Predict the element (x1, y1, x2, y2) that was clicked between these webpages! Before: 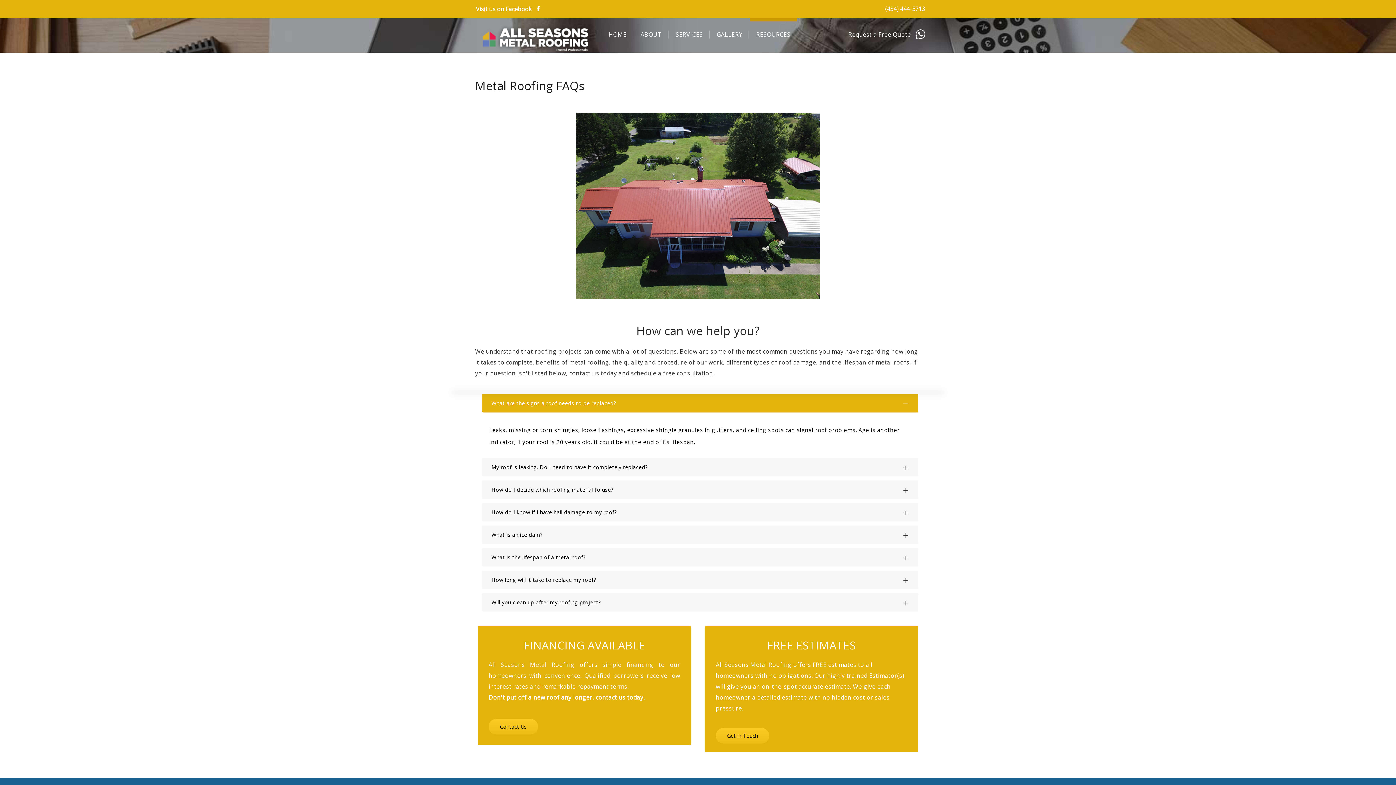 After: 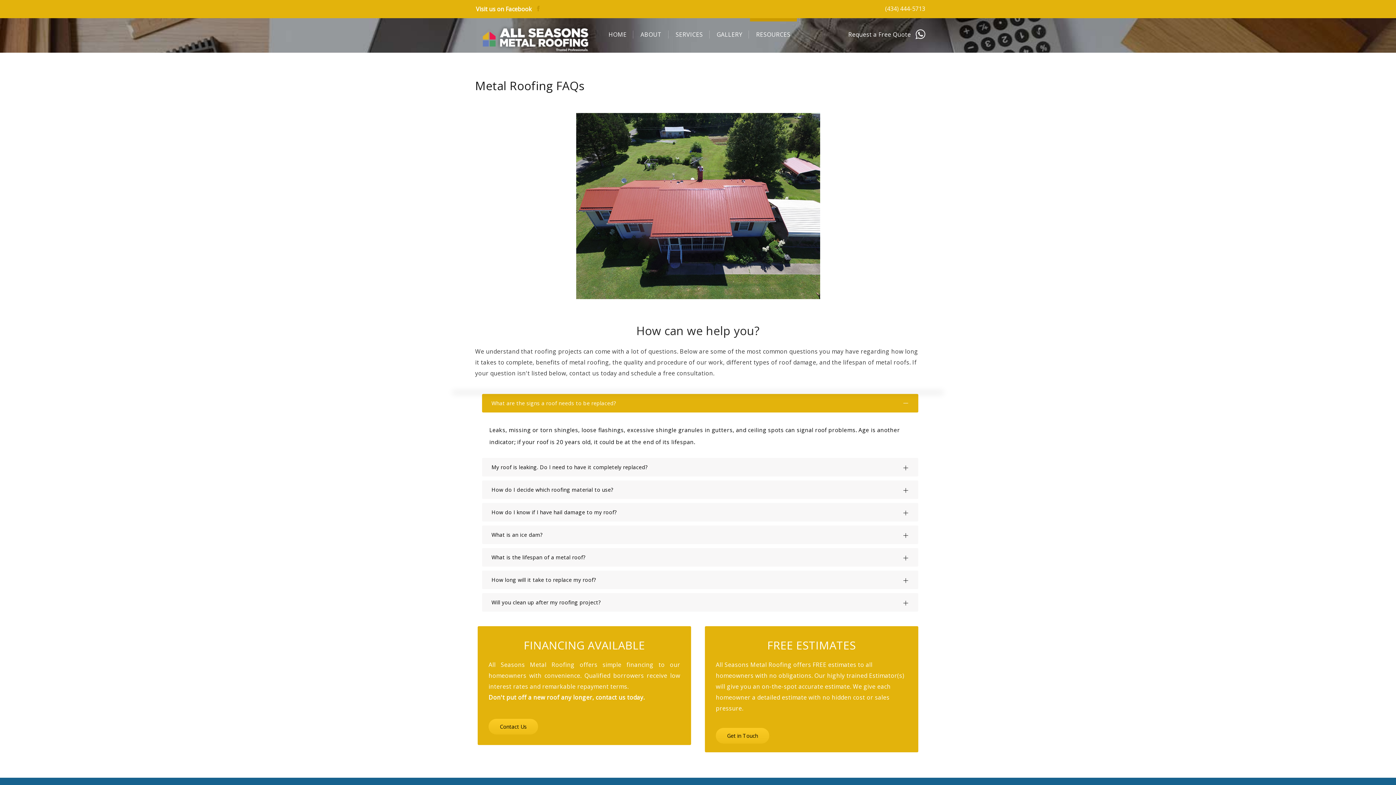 Action: bbox: (532, 2, 545, 15)